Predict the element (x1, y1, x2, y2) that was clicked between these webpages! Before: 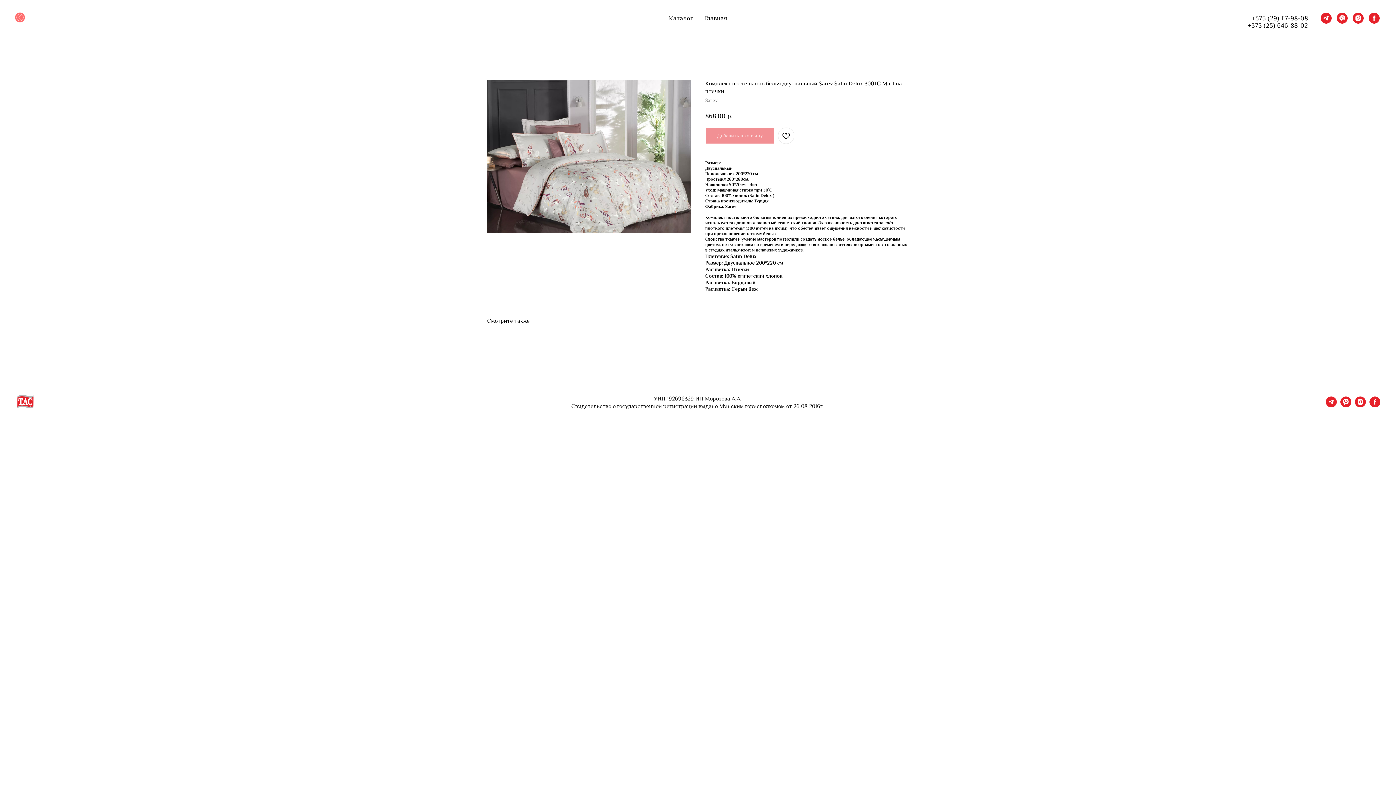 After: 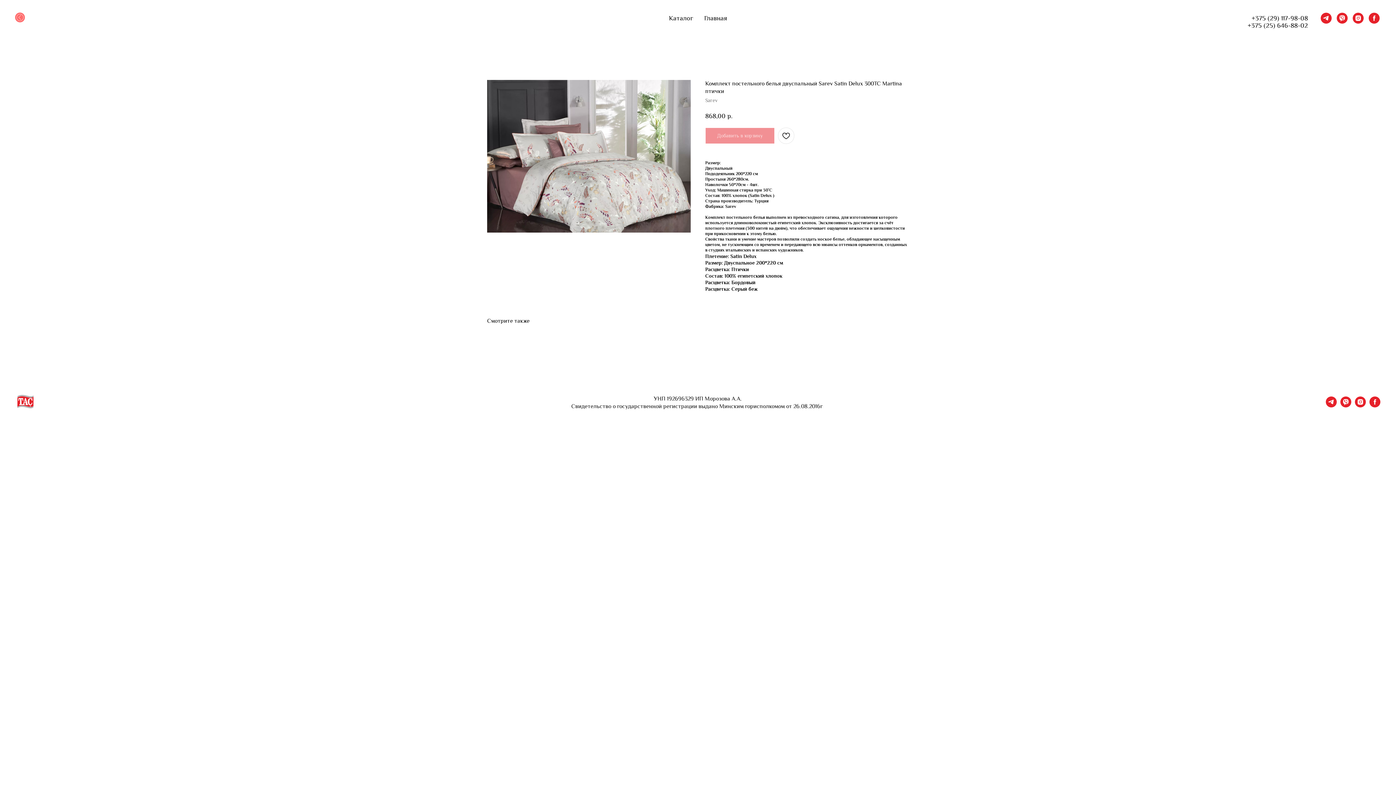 Action: bbox: (1337, 12, 1348, 23) label: viber